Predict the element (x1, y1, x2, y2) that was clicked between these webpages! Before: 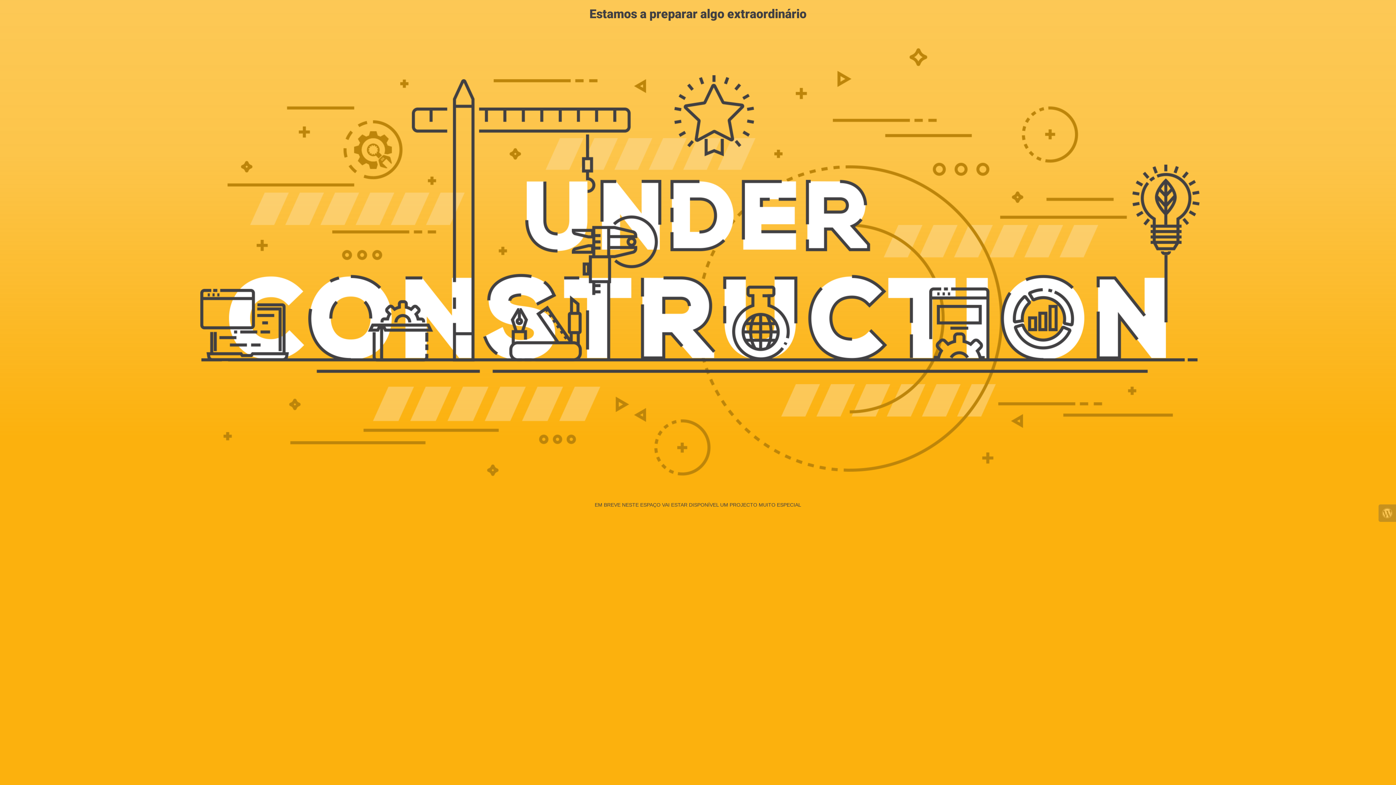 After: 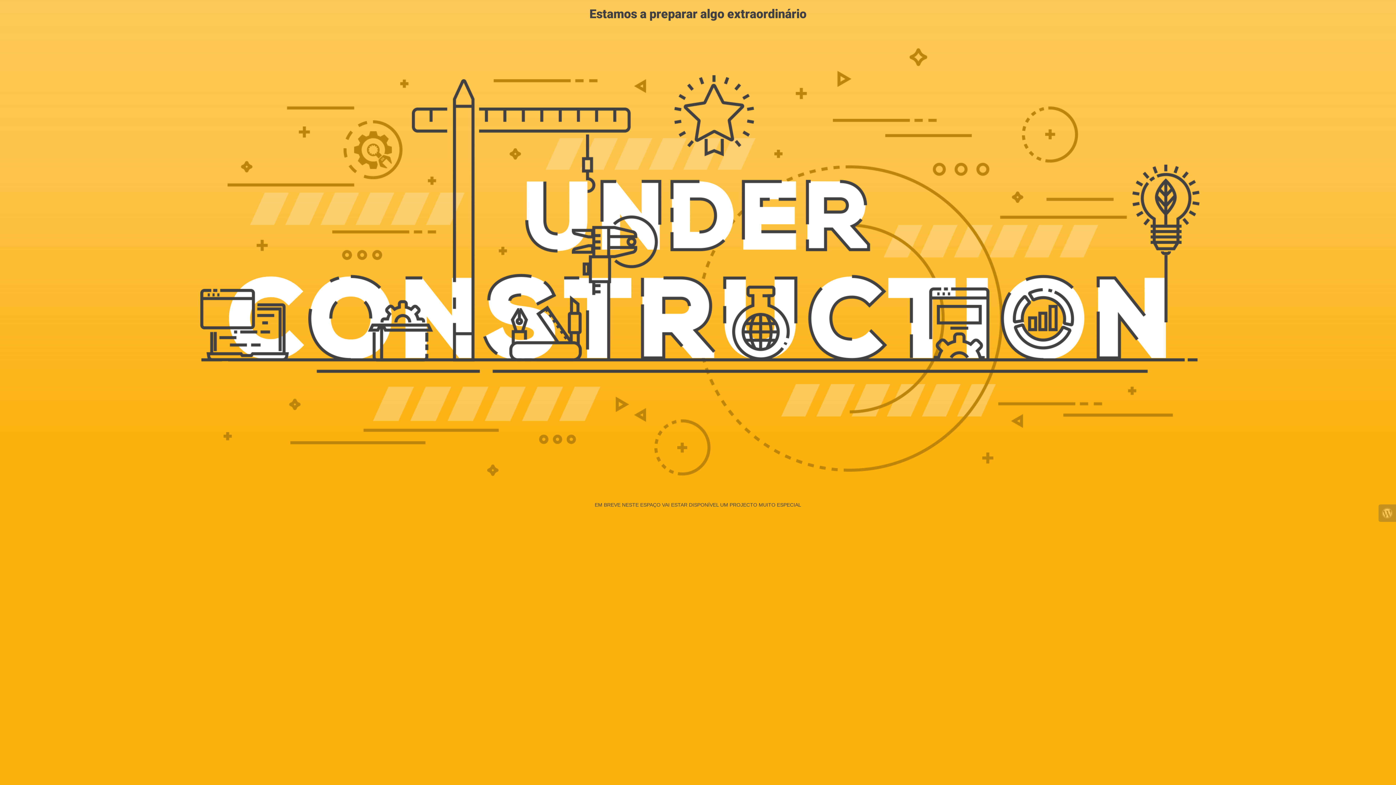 Action: bbox: (1378, 504, 1396, 522)